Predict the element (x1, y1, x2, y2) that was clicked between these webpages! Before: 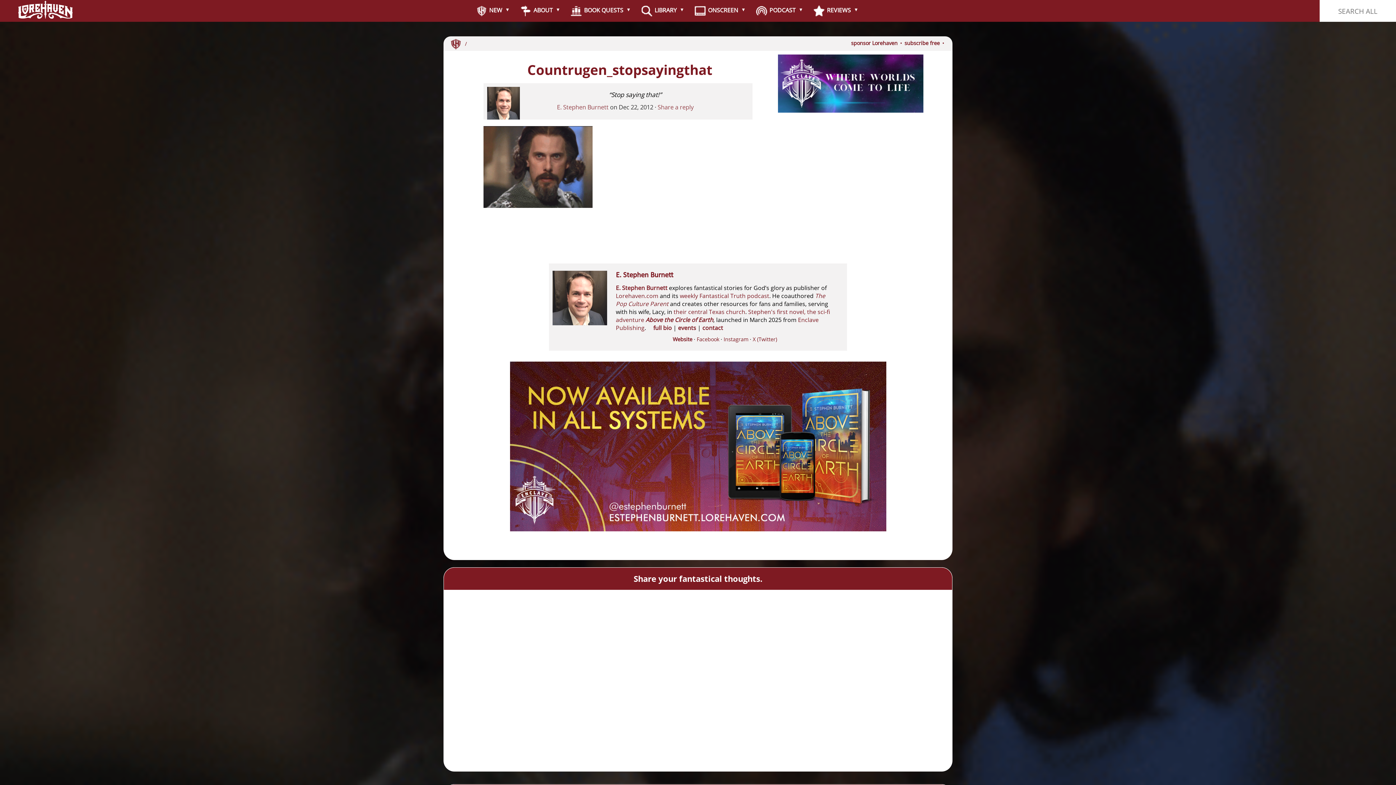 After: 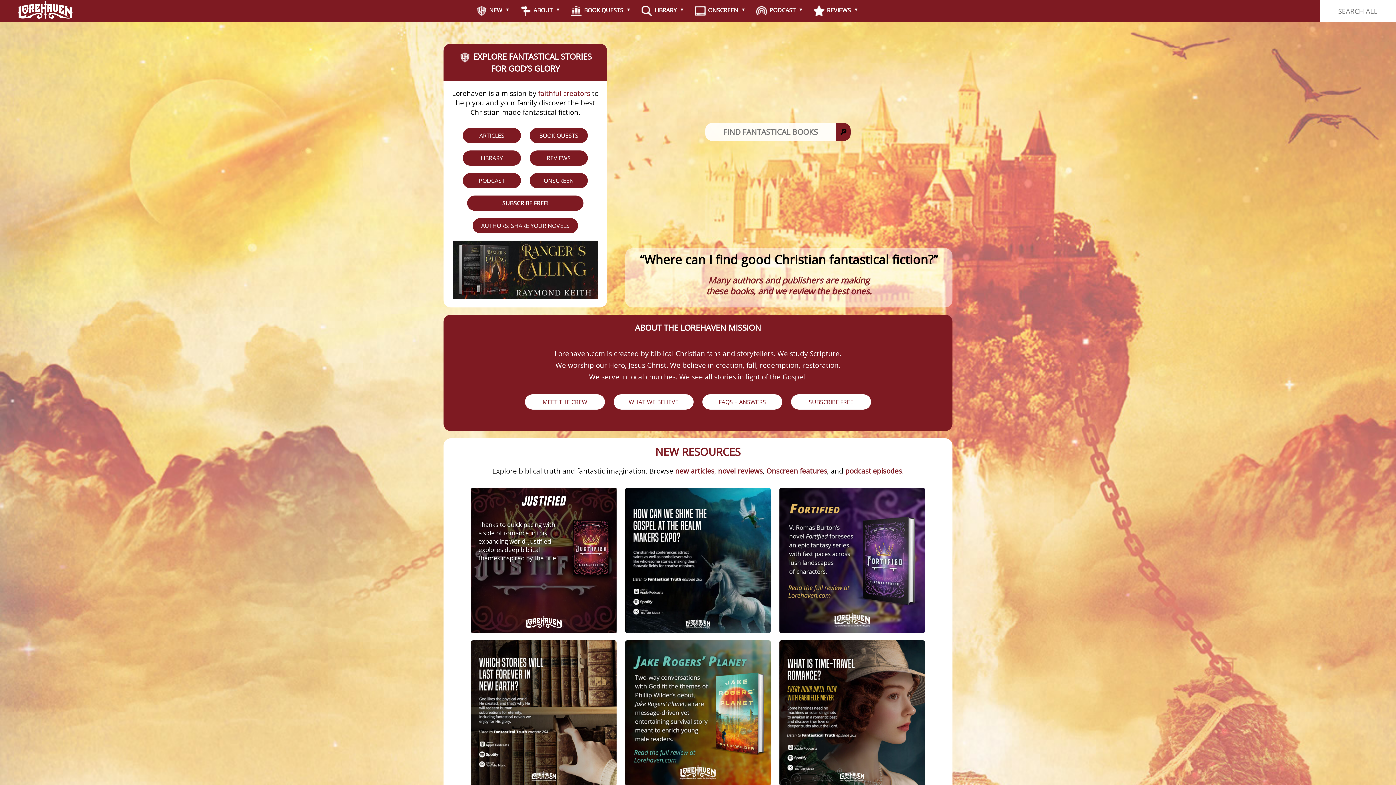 Action: bbox: (450, 40, 464, 47) label:  